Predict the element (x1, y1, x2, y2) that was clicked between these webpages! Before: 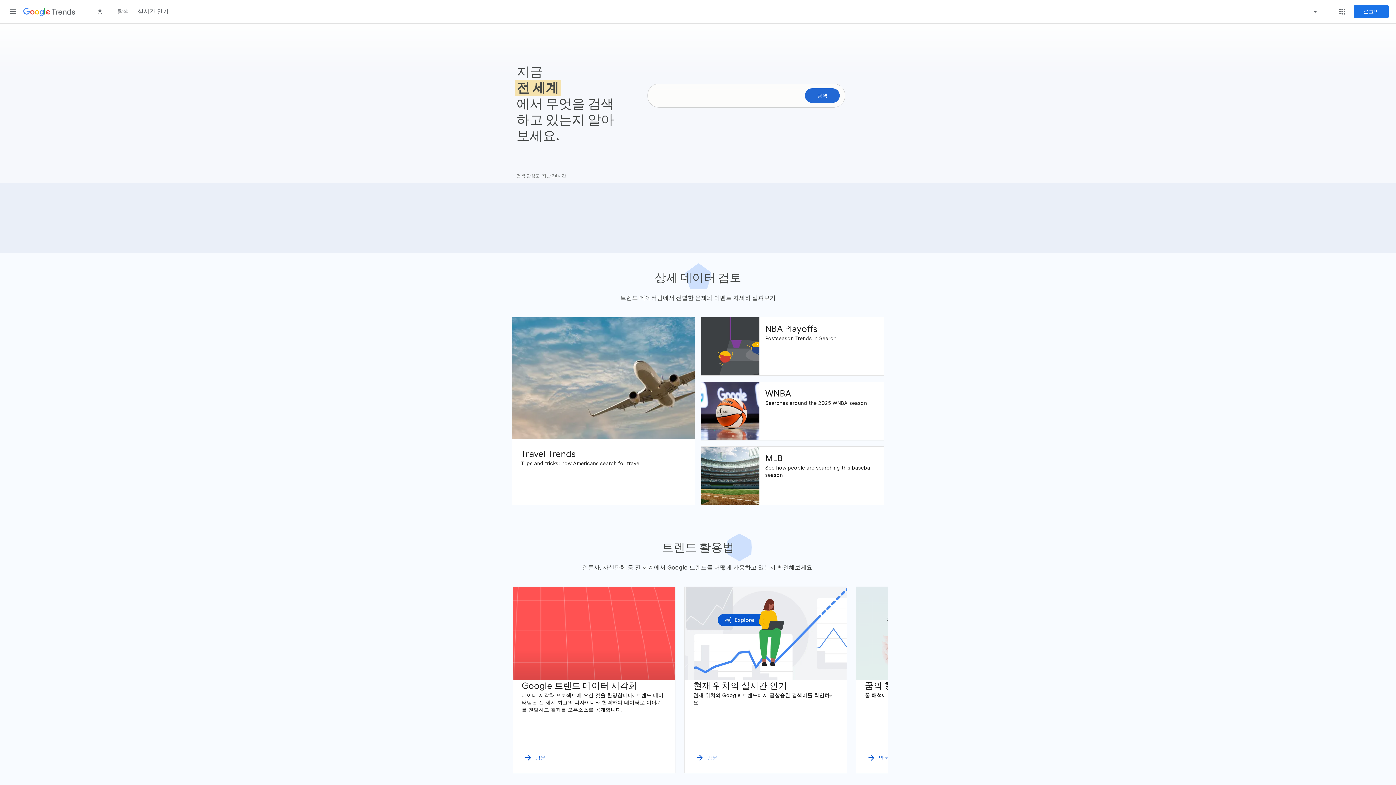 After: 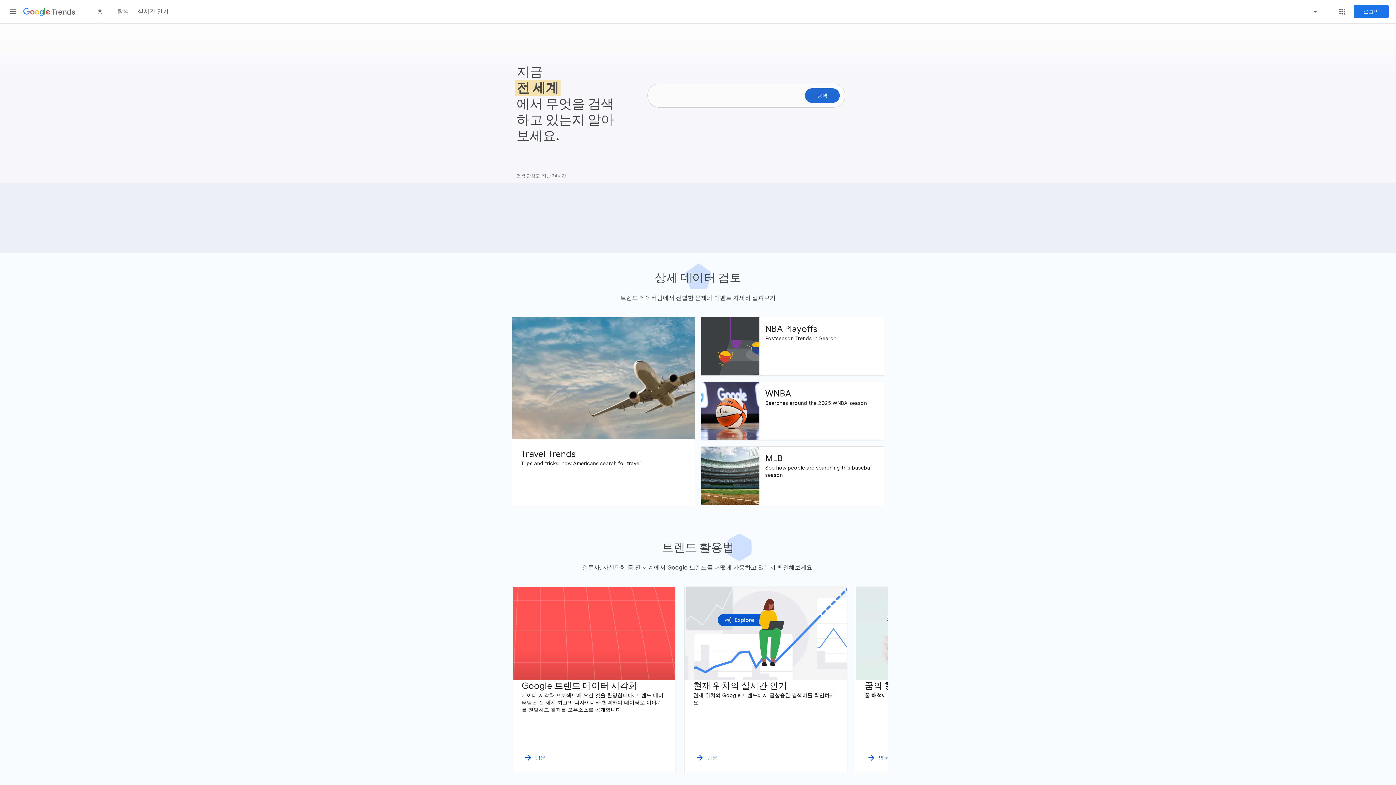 Action: label: Trends bbox: (23, 3, 75, 21)